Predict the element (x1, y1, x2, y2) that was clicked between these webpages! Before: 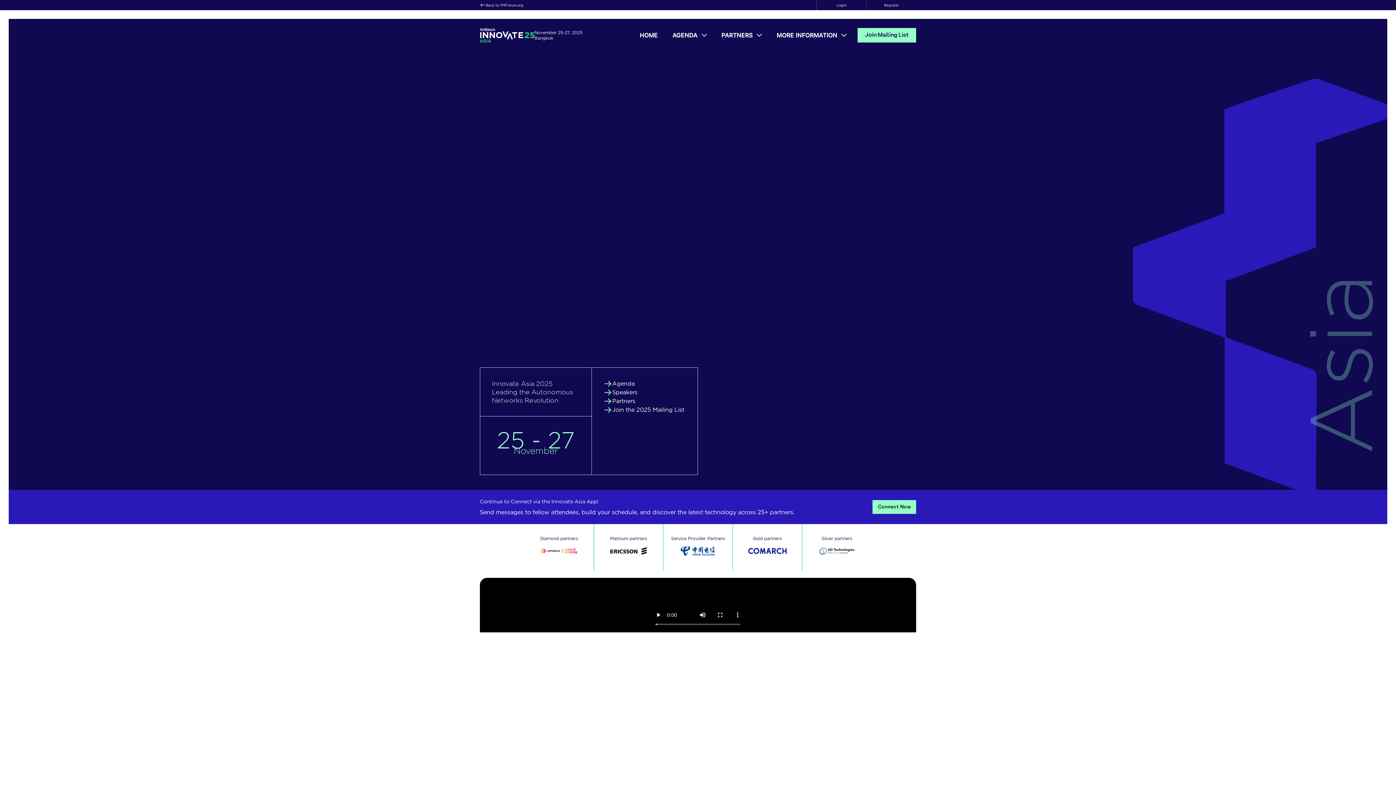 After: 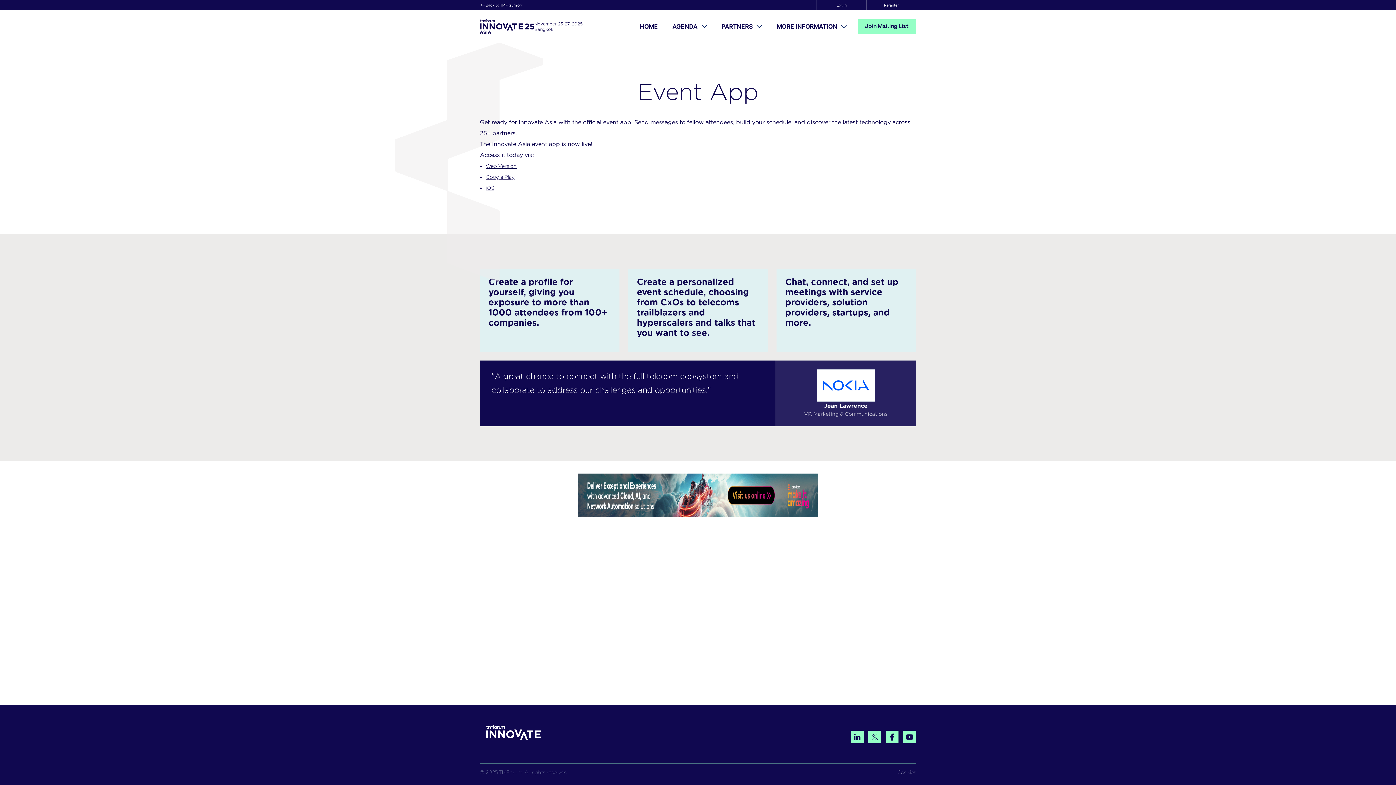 Action: label: Connect Now bbox: (872, 500, 916, 514)